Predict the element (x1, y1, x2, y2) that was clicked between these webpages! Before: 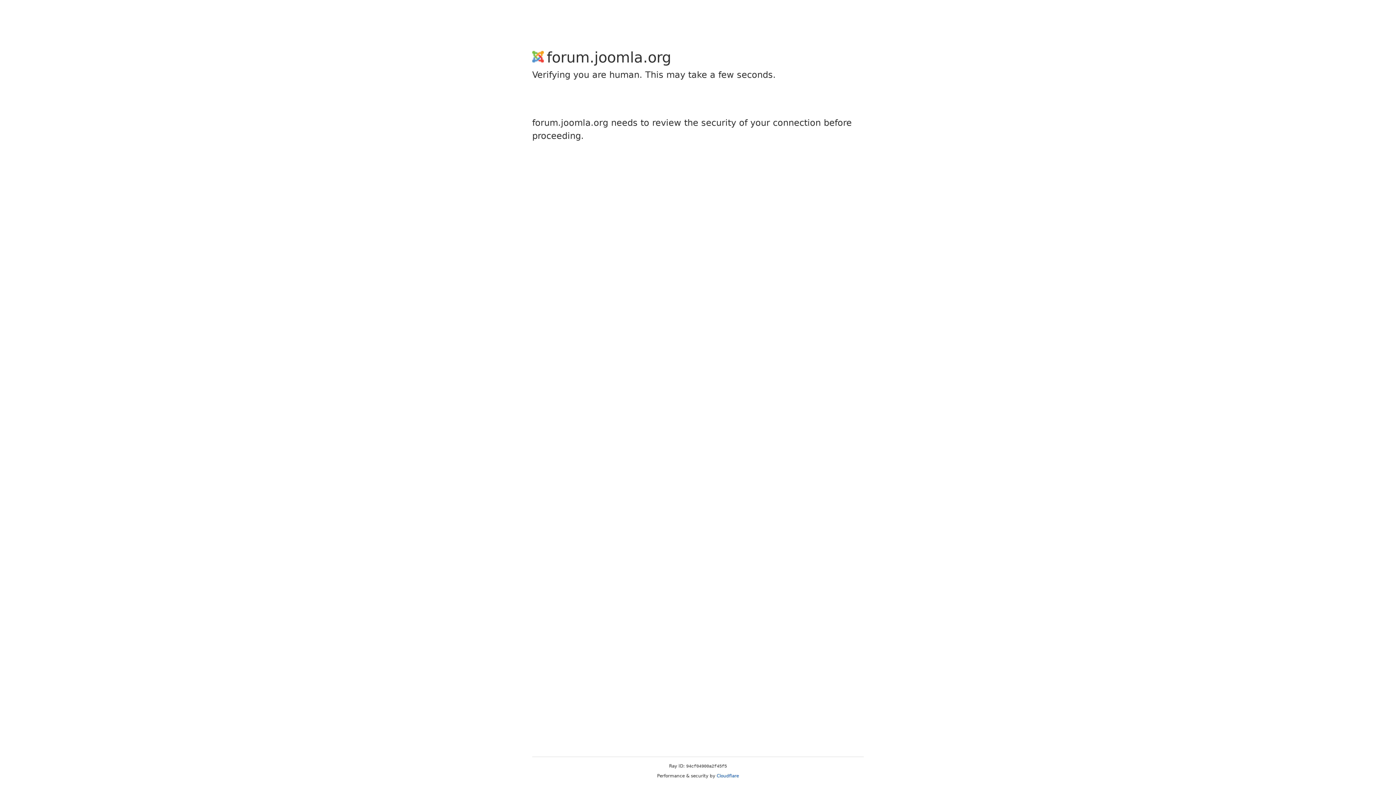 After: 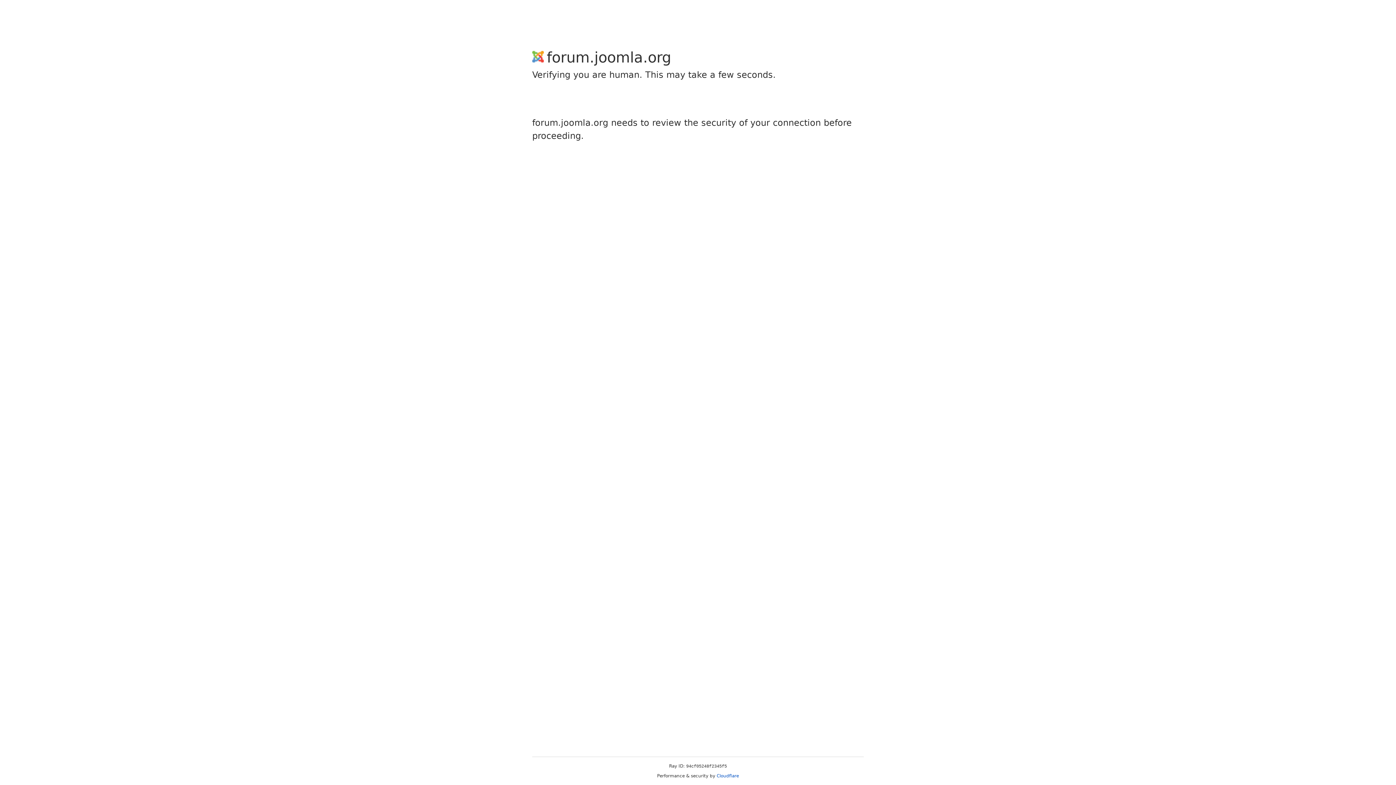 Action: bbox: (716, 773, 739, 778) label: Cloudflare